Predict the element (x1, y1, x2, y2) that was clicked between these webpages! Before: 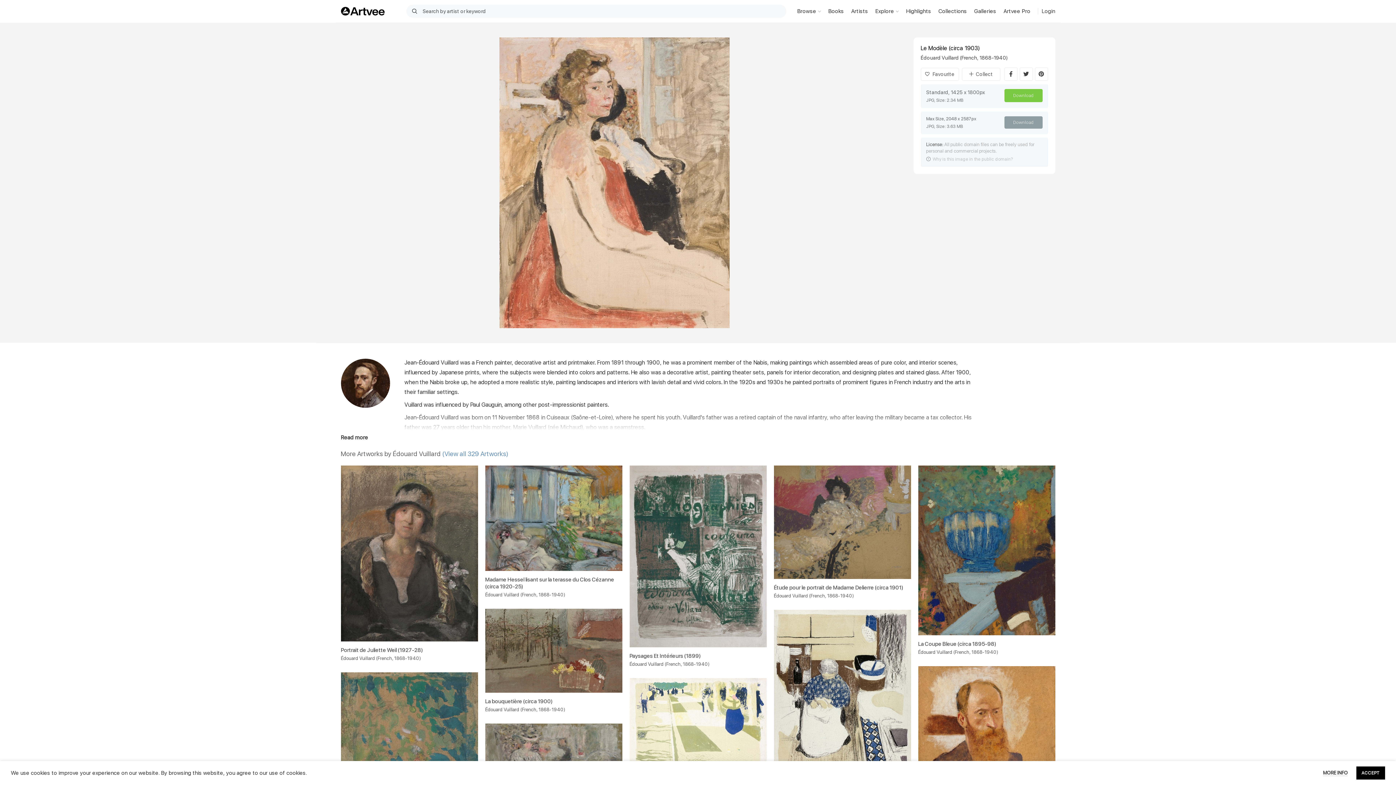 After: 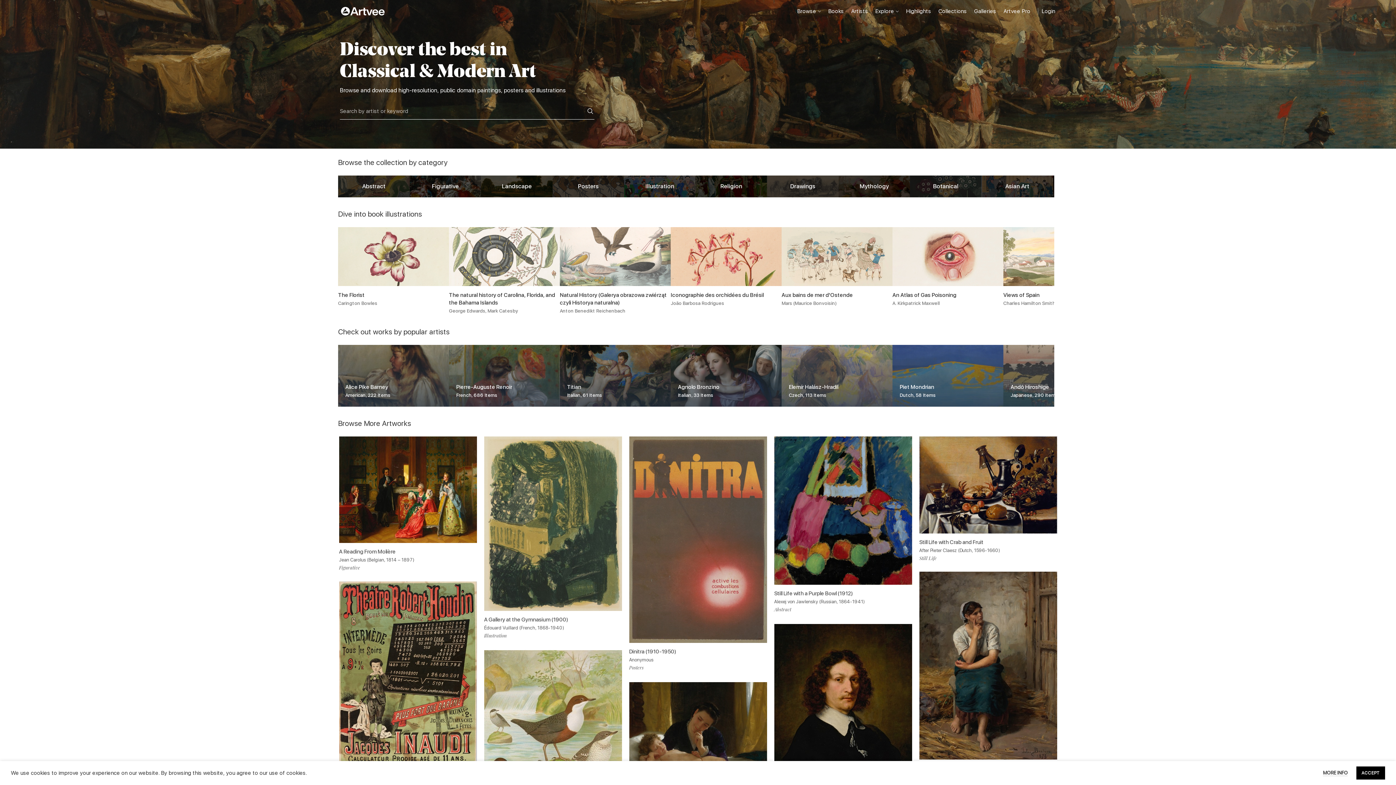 Action: bbox: (340, 5, 384, 17)